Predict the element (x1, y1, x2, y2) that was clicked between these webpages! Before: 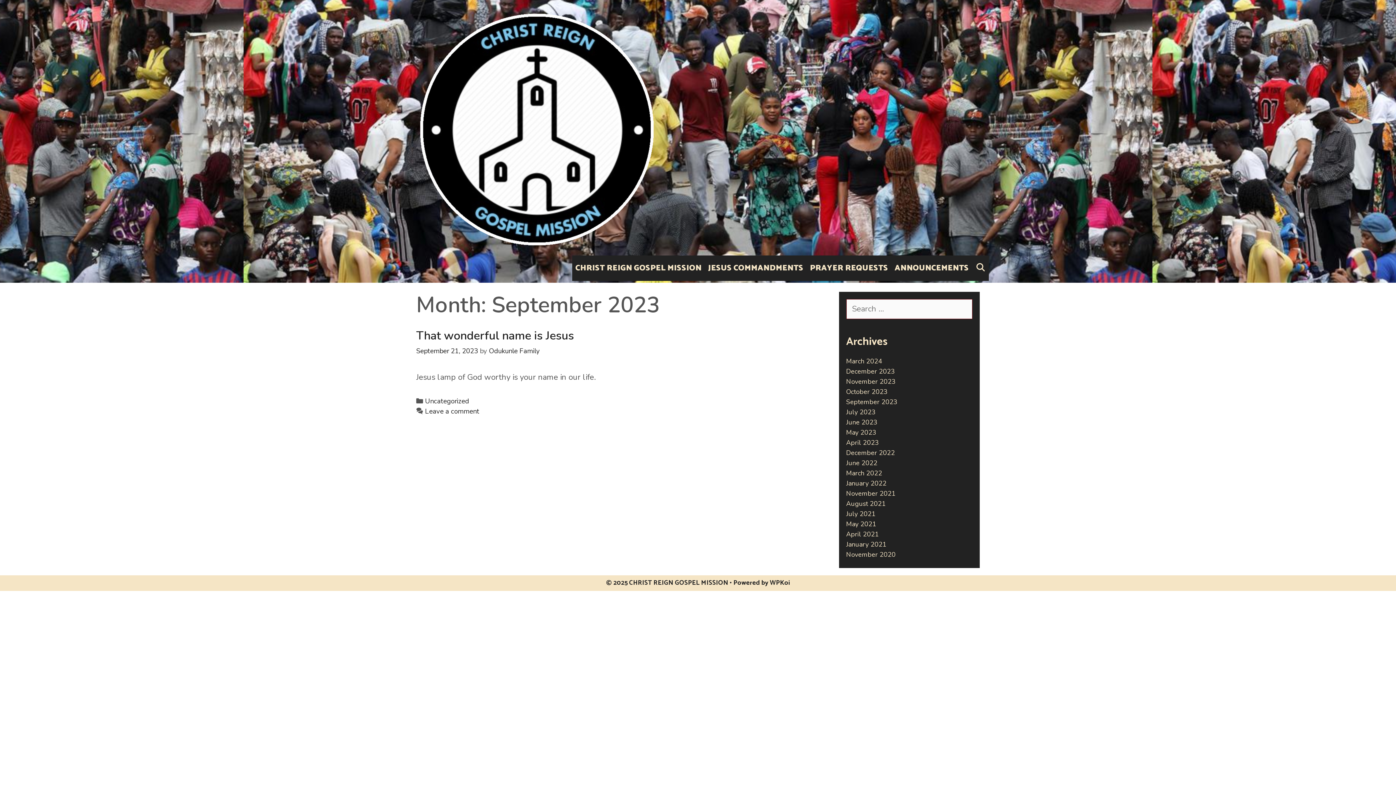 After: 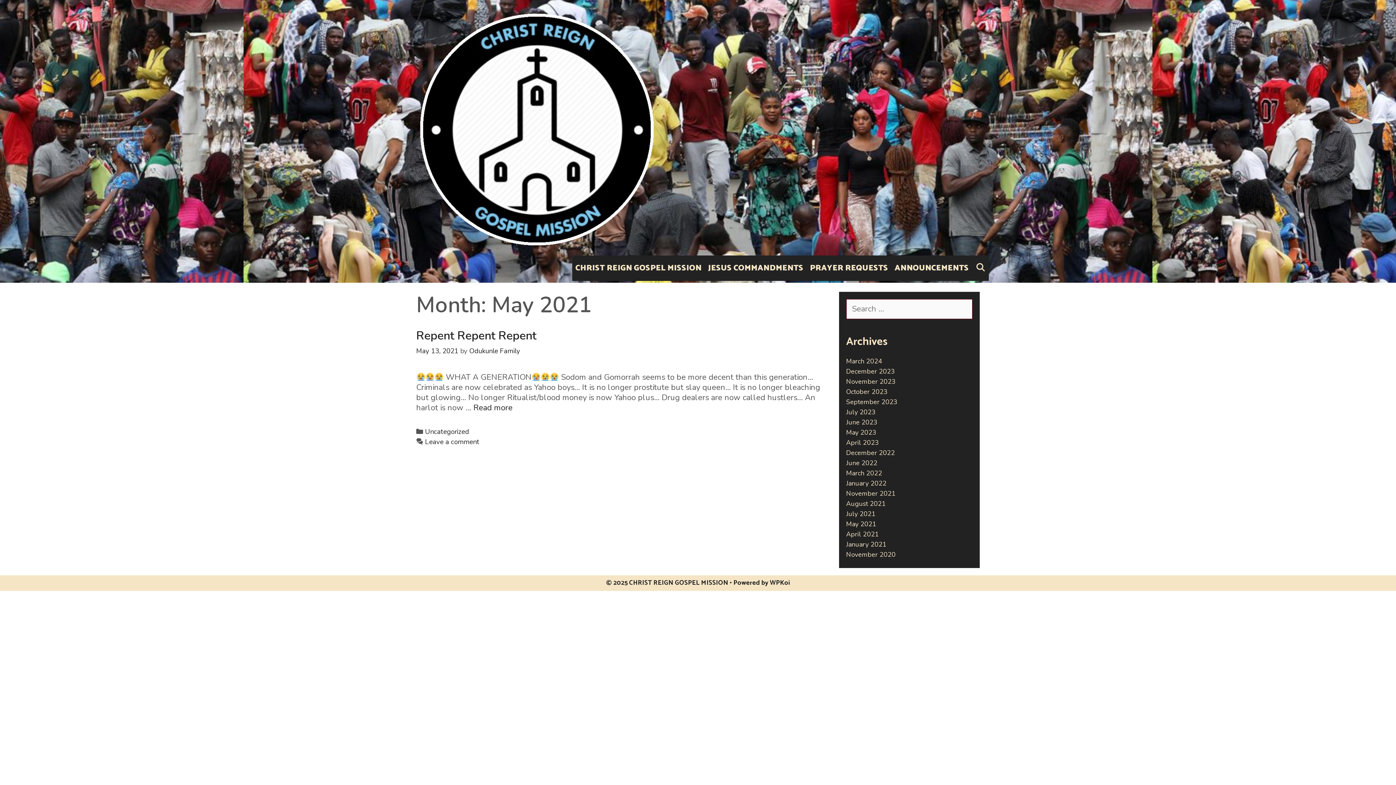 Action: label: May 2021 bbox: (846, 520, 876, 528)